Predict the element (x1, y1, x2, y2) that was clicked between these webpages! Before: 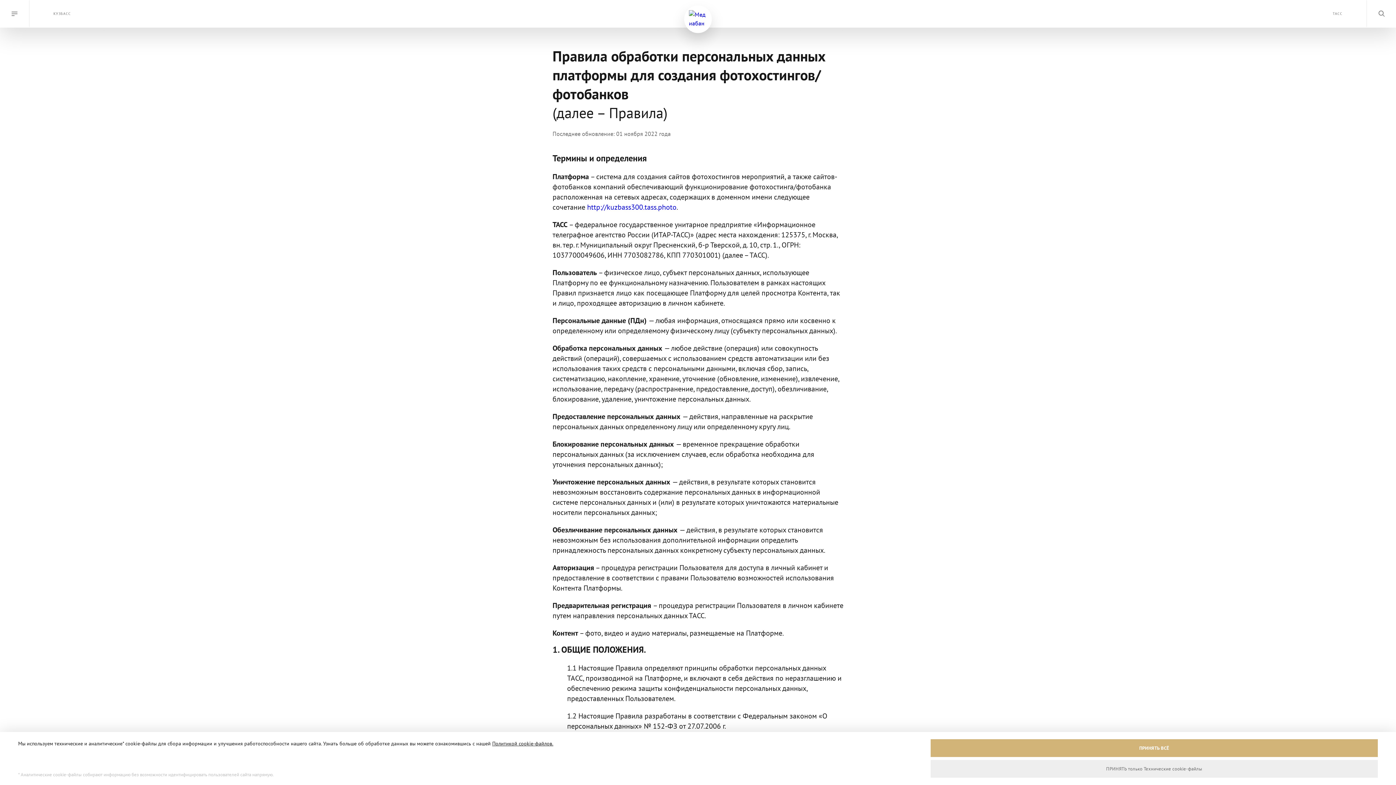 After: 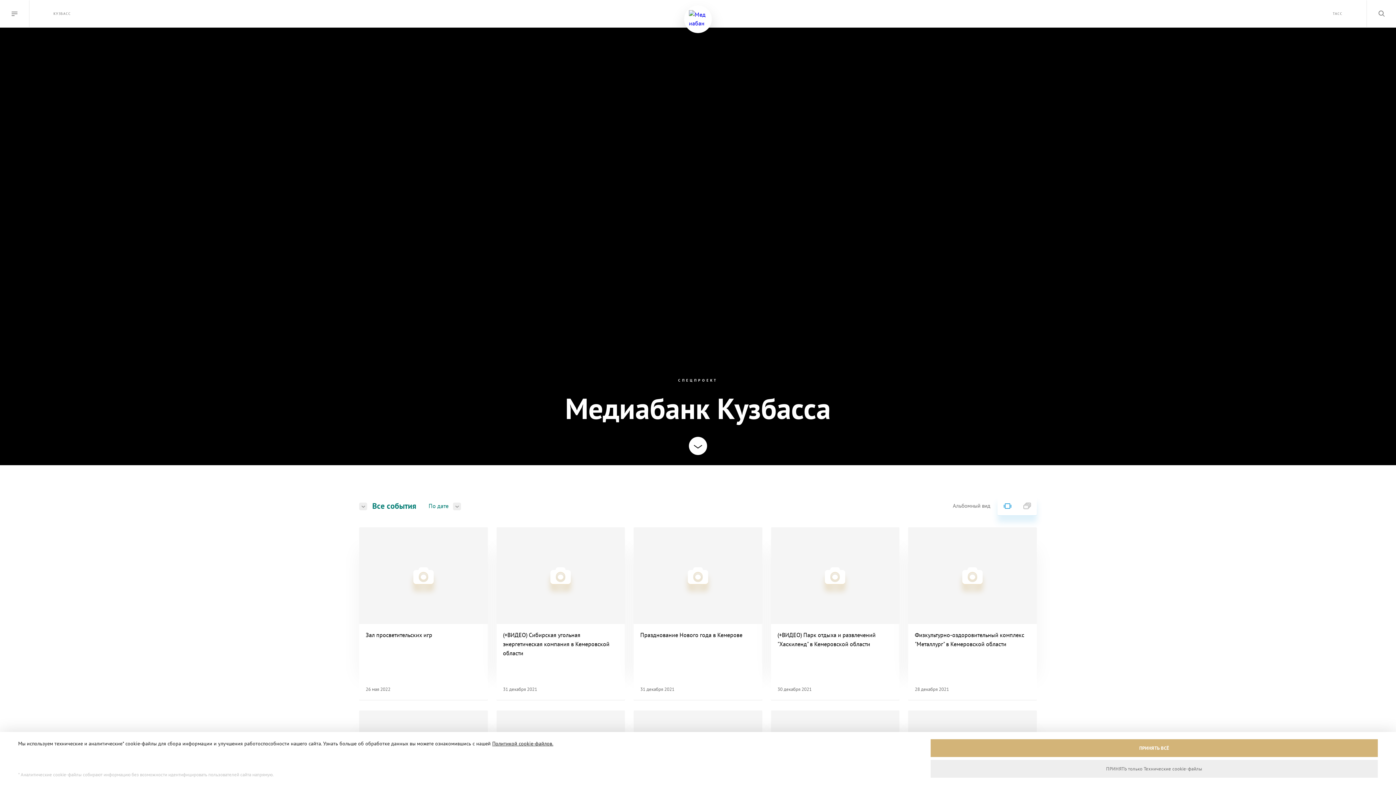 Action: bbox: (684, 5, 712, 33)